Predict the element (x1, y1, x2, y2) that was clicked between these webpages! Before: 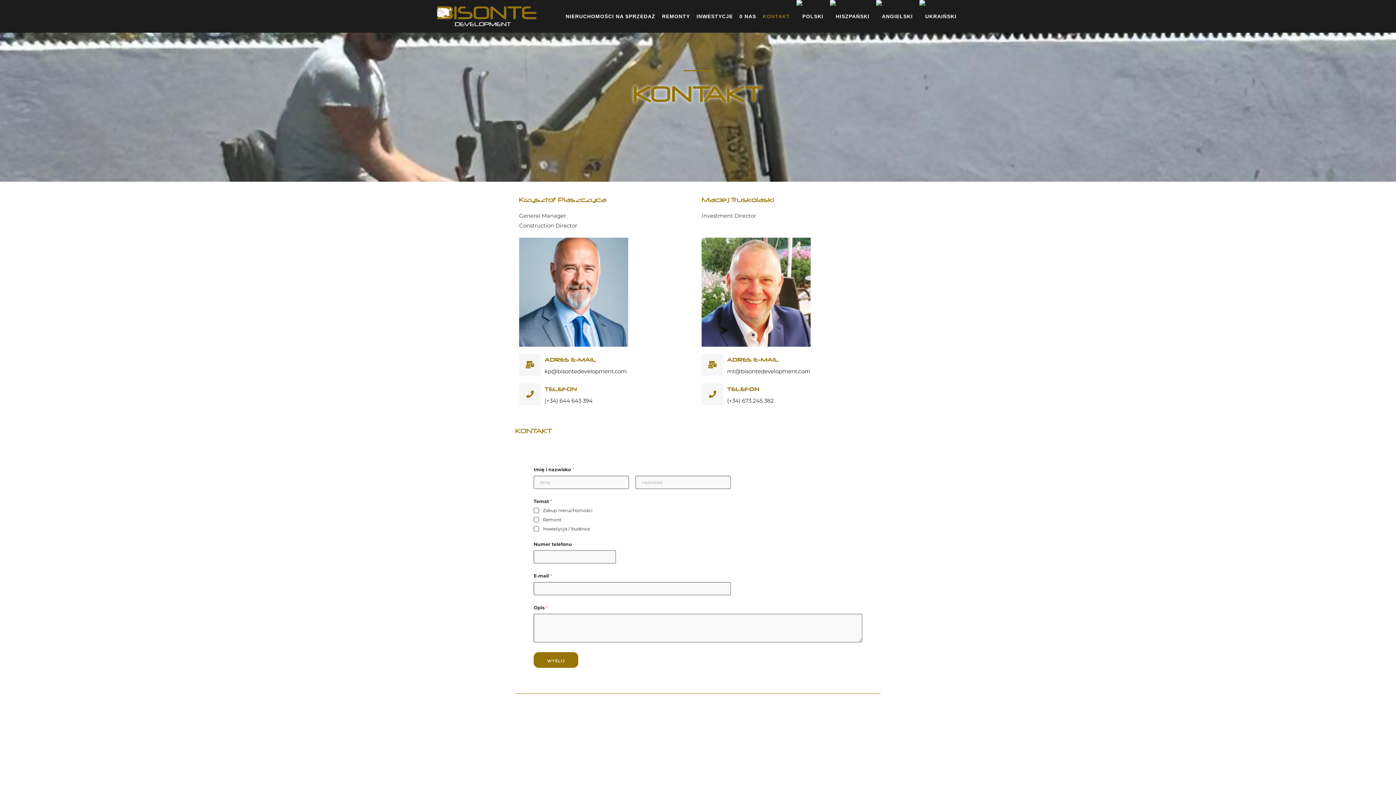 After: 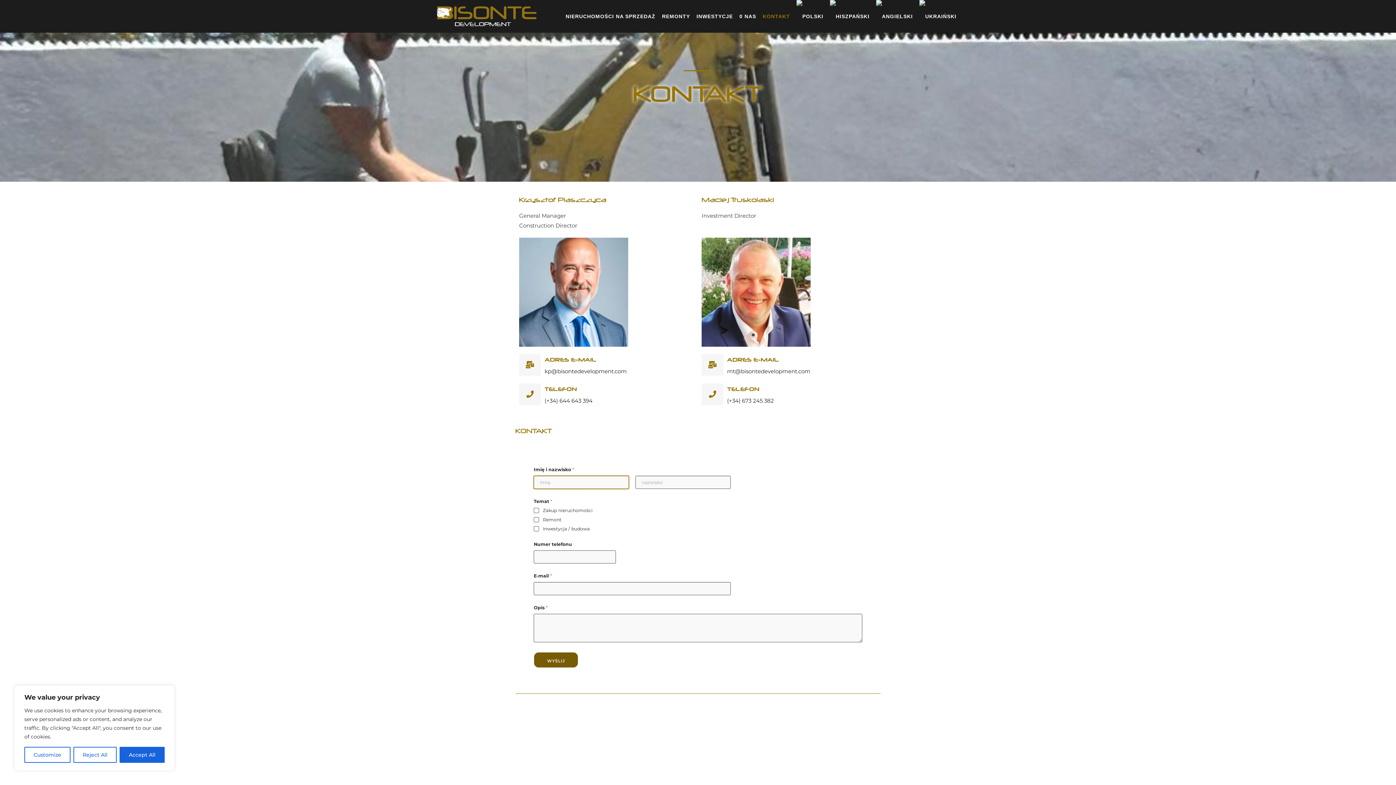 Action: label: WYŚLIJ bbox: (533, 652, 578, 668)